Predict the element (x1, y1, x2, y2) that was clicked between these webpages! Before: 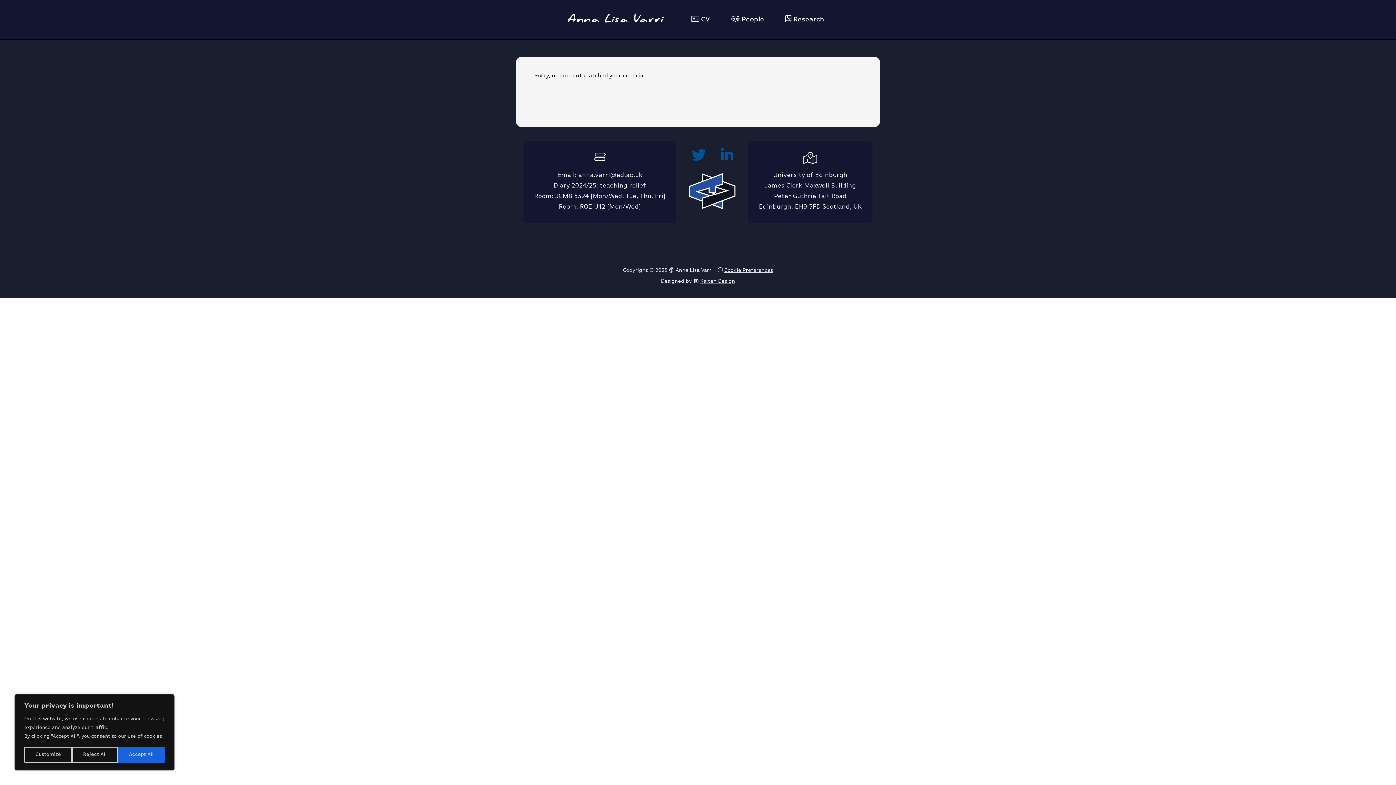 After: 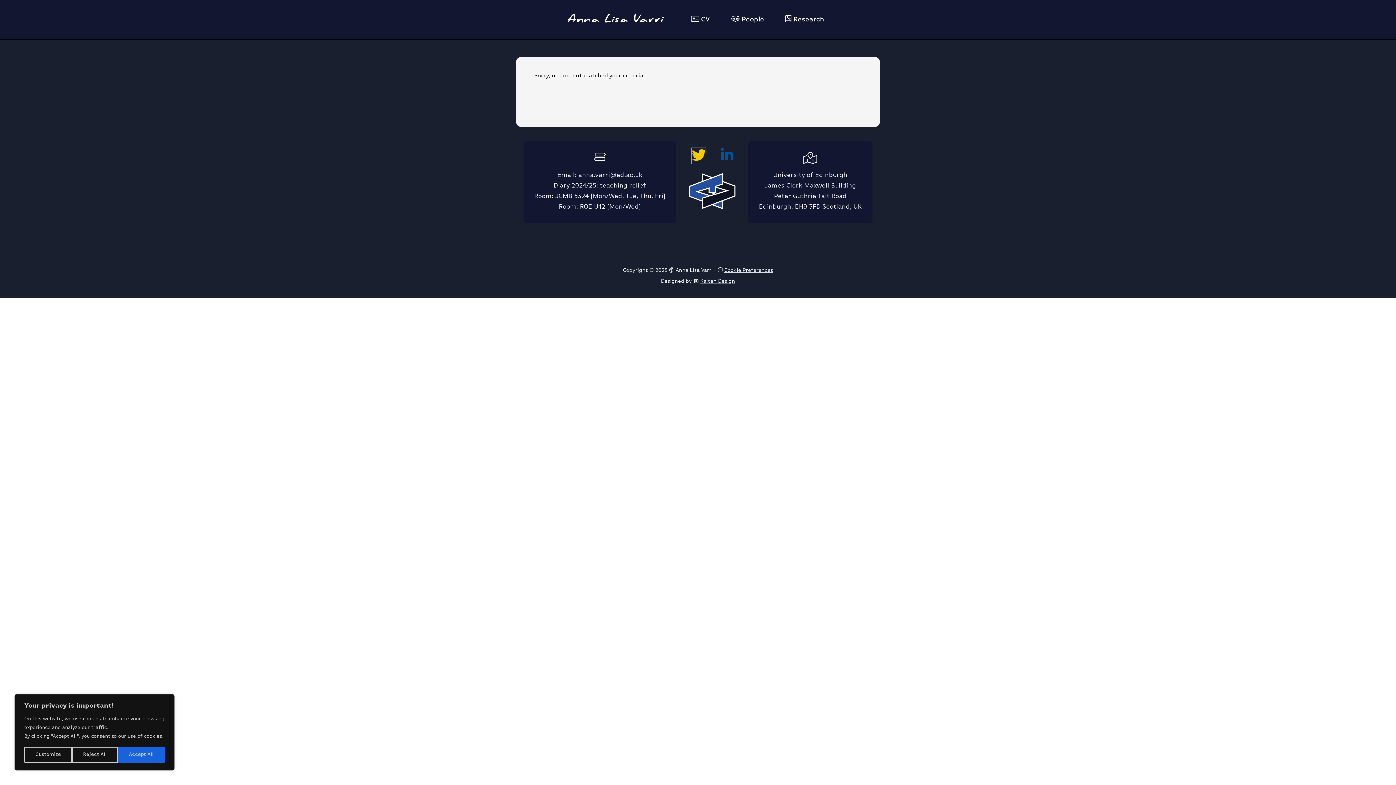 Action: bbox: (691, 149, 706, 164)